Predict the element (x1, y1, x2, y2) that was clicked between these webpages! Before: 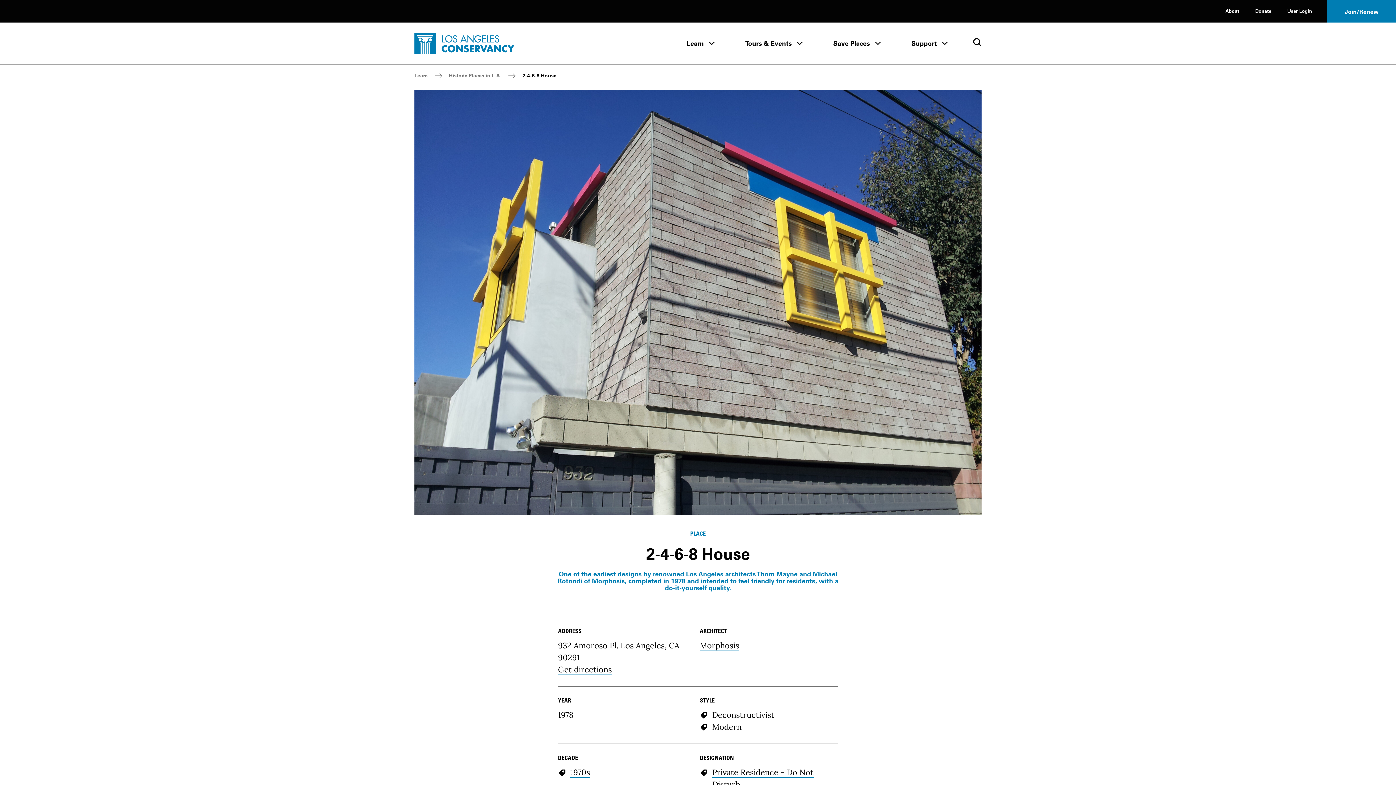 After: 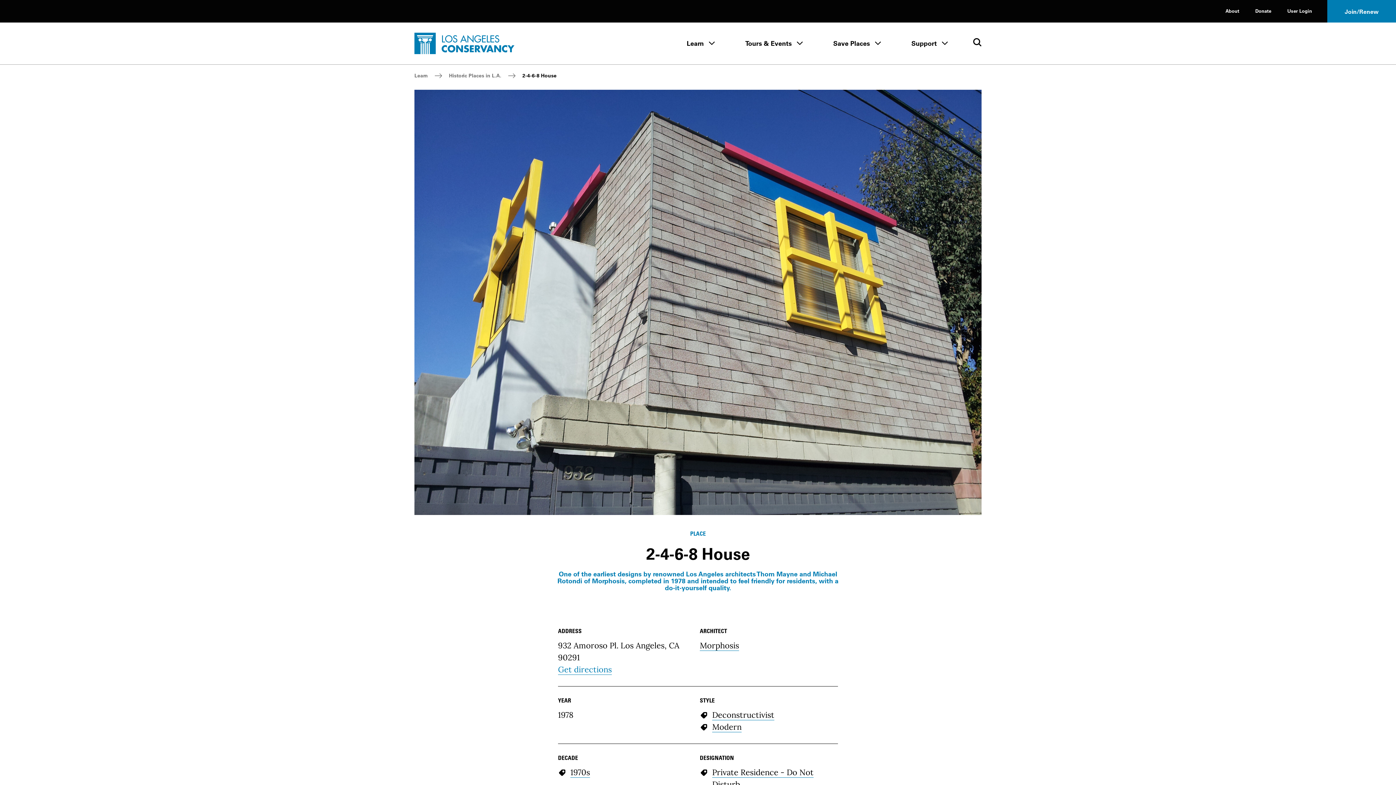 Action: label: Get directions bbox: (558, 664, 611, 675)